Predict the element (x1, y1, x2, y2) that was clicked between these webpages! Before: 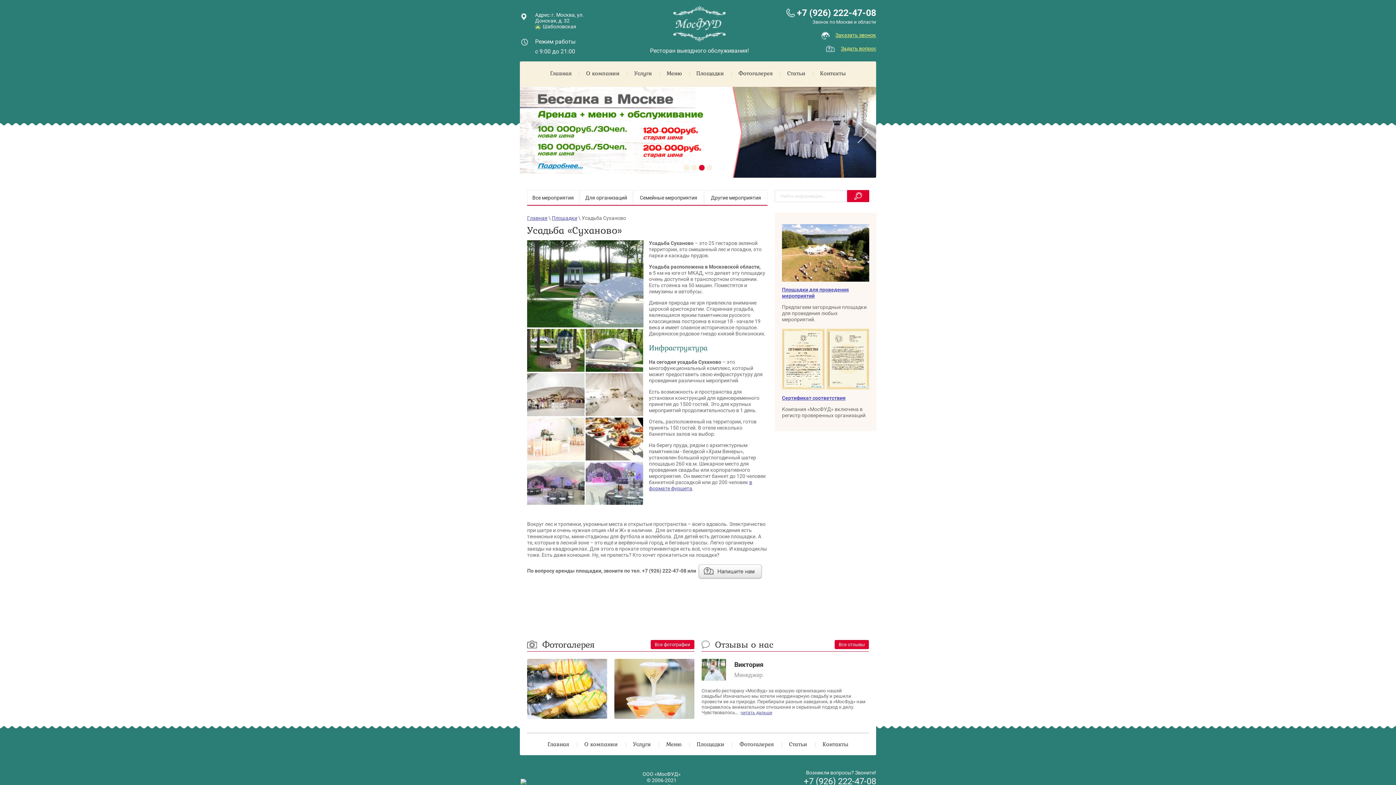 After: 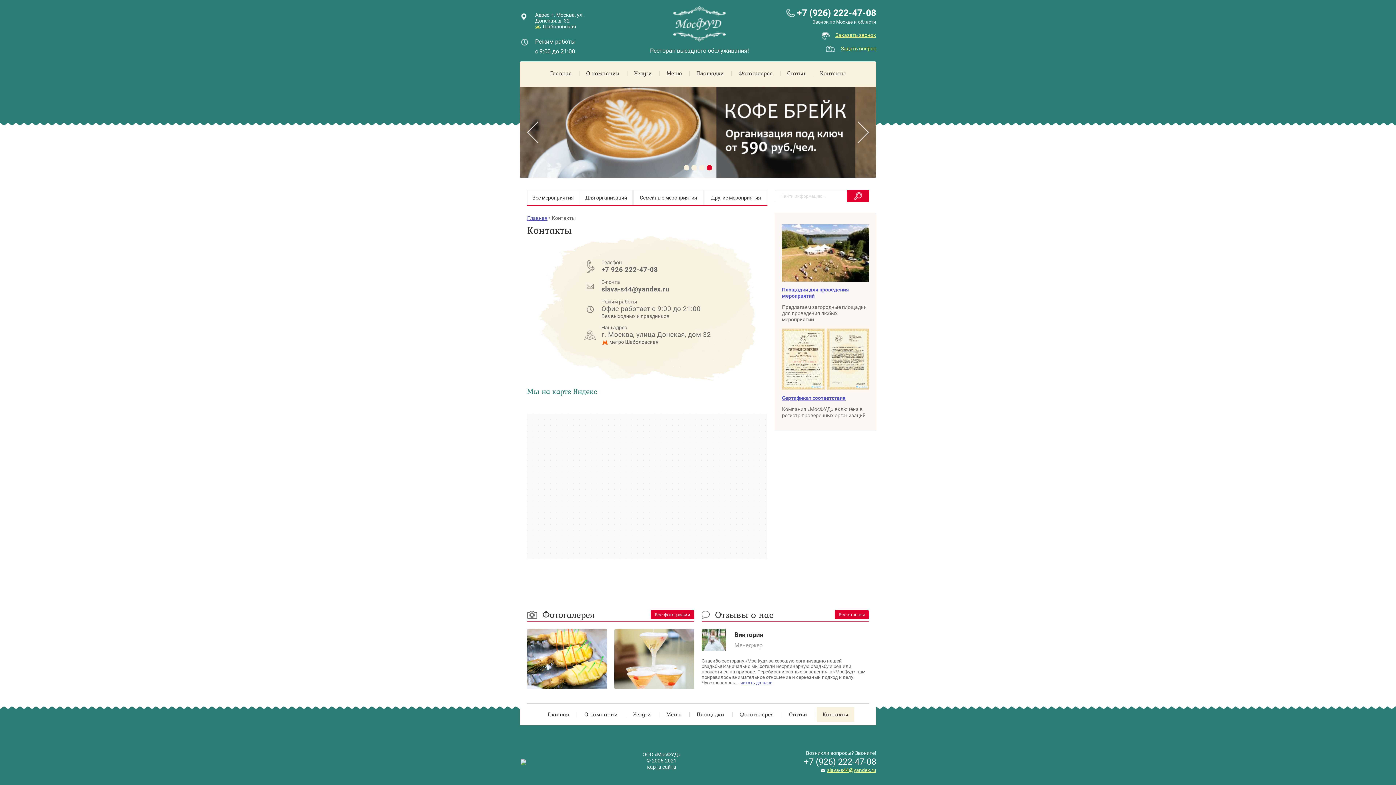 Action: label: Контакты bbox: (812, 68, 853, 79)